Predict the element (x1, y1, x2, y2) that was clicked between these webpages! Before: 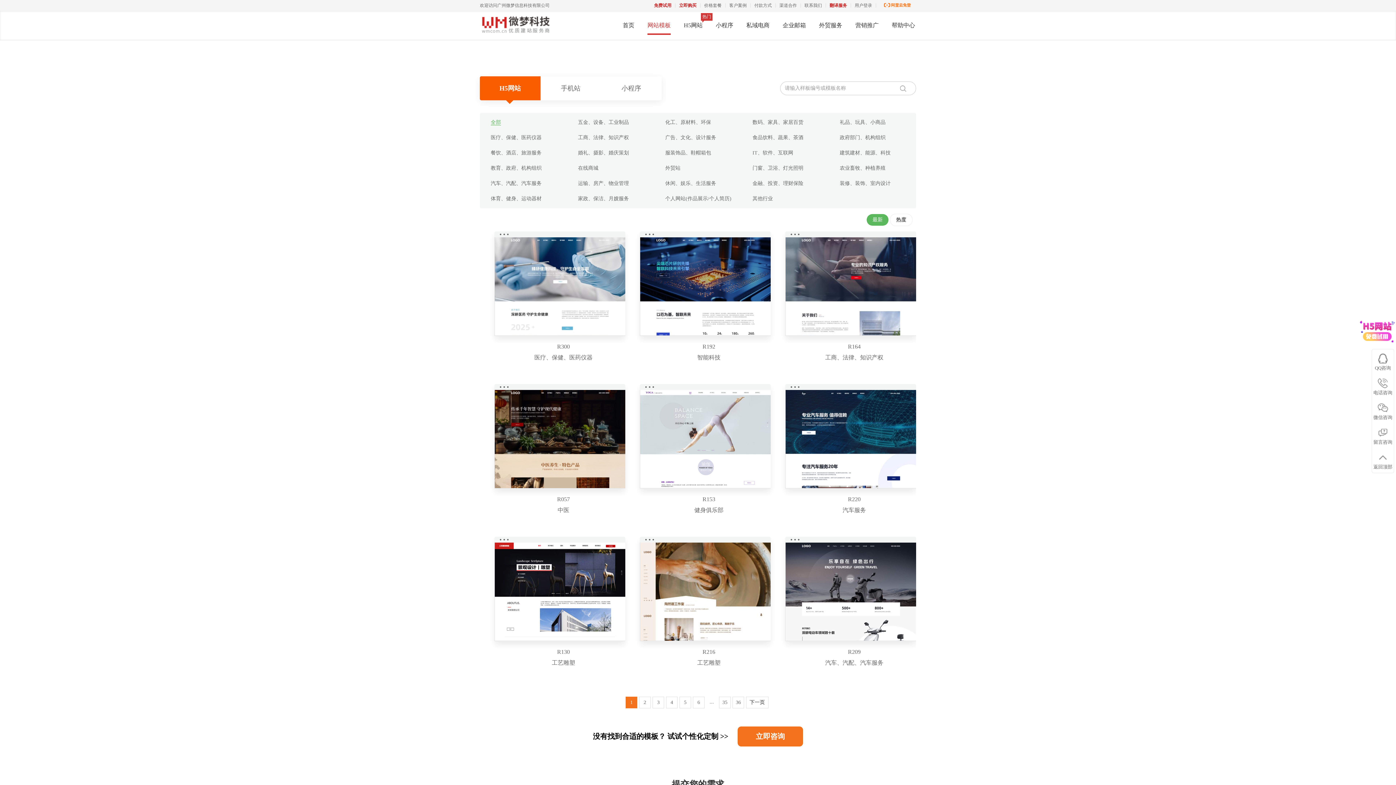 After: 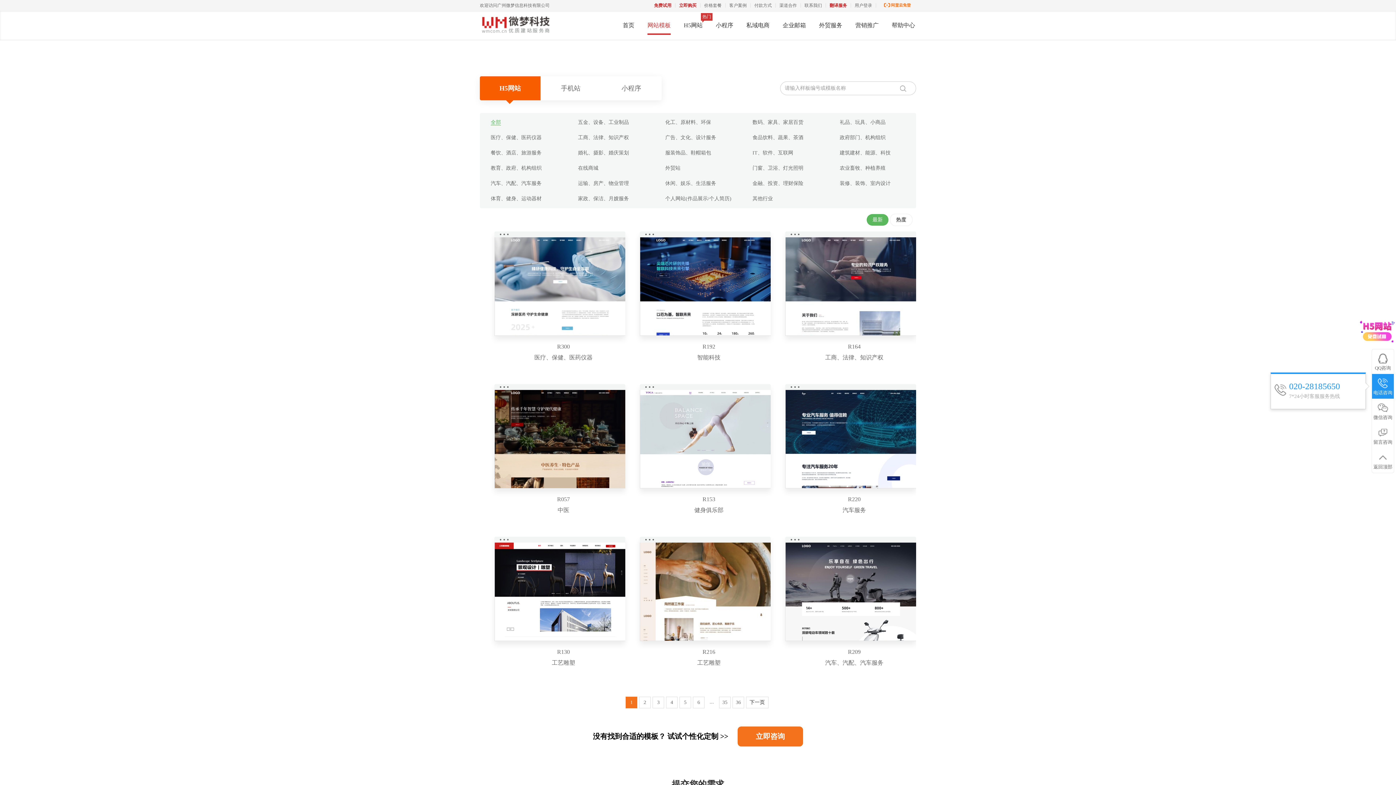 Action: bbox: (1372, 377, 1394, 395) label: 电话咨询